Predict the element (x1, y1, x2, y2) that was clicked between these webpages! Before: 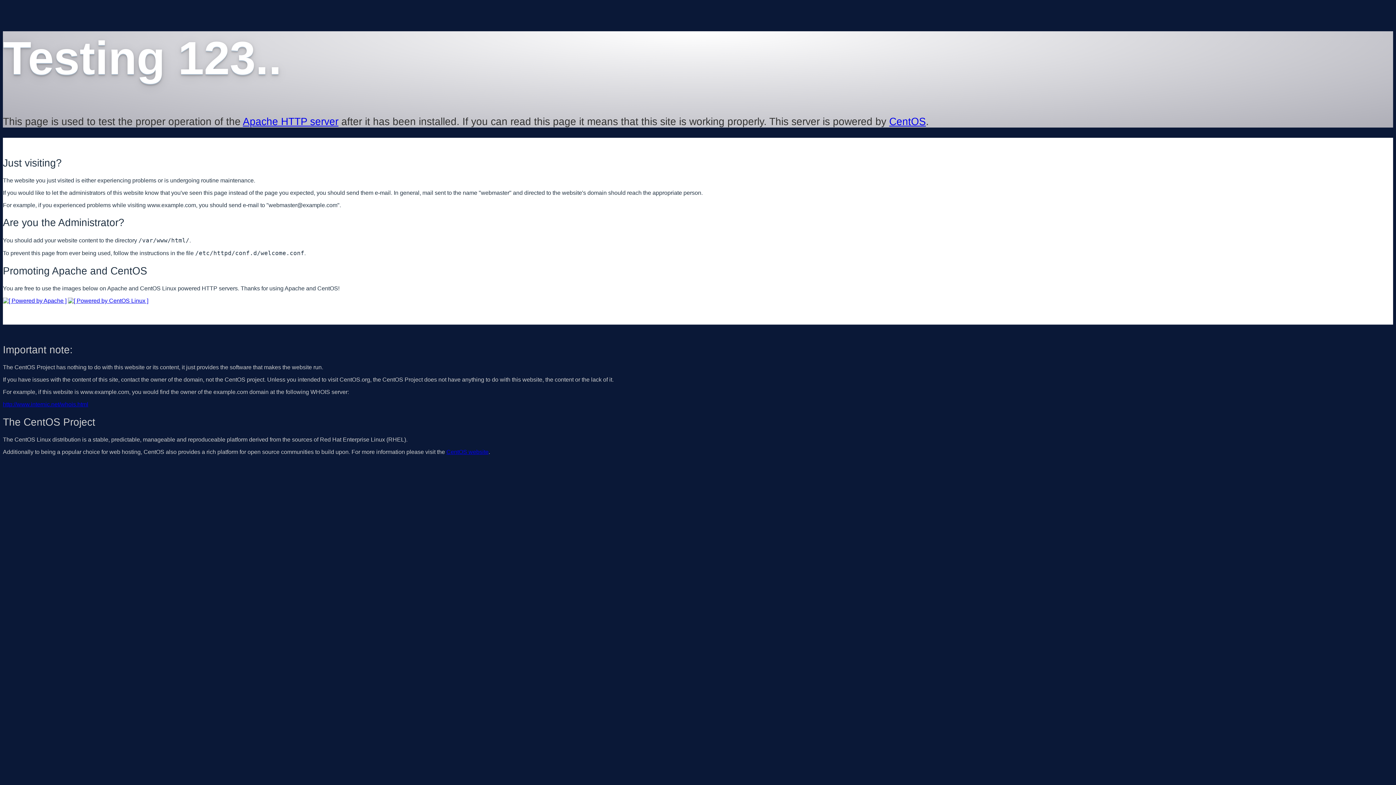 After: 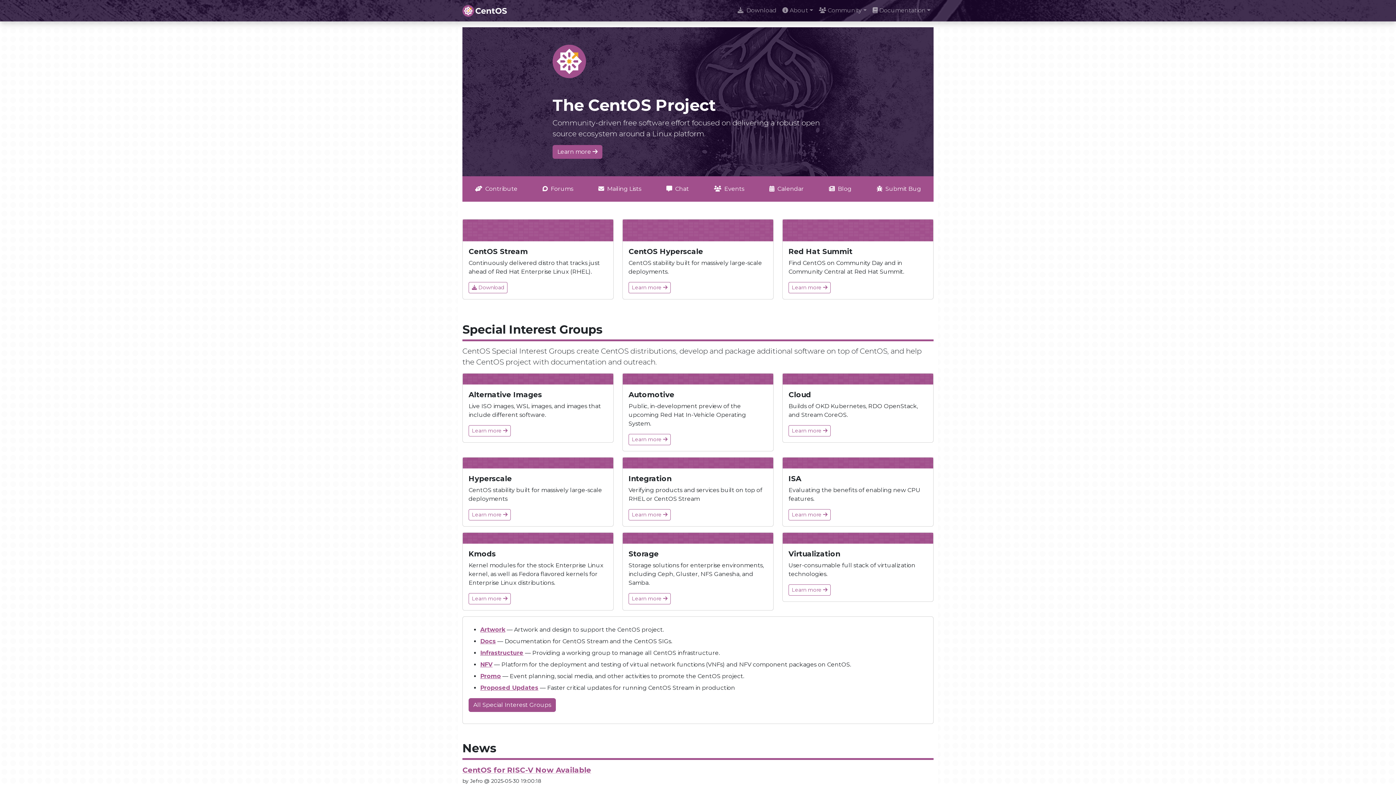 Action: bbox: (889, 115, 926, 127) label: CentOS